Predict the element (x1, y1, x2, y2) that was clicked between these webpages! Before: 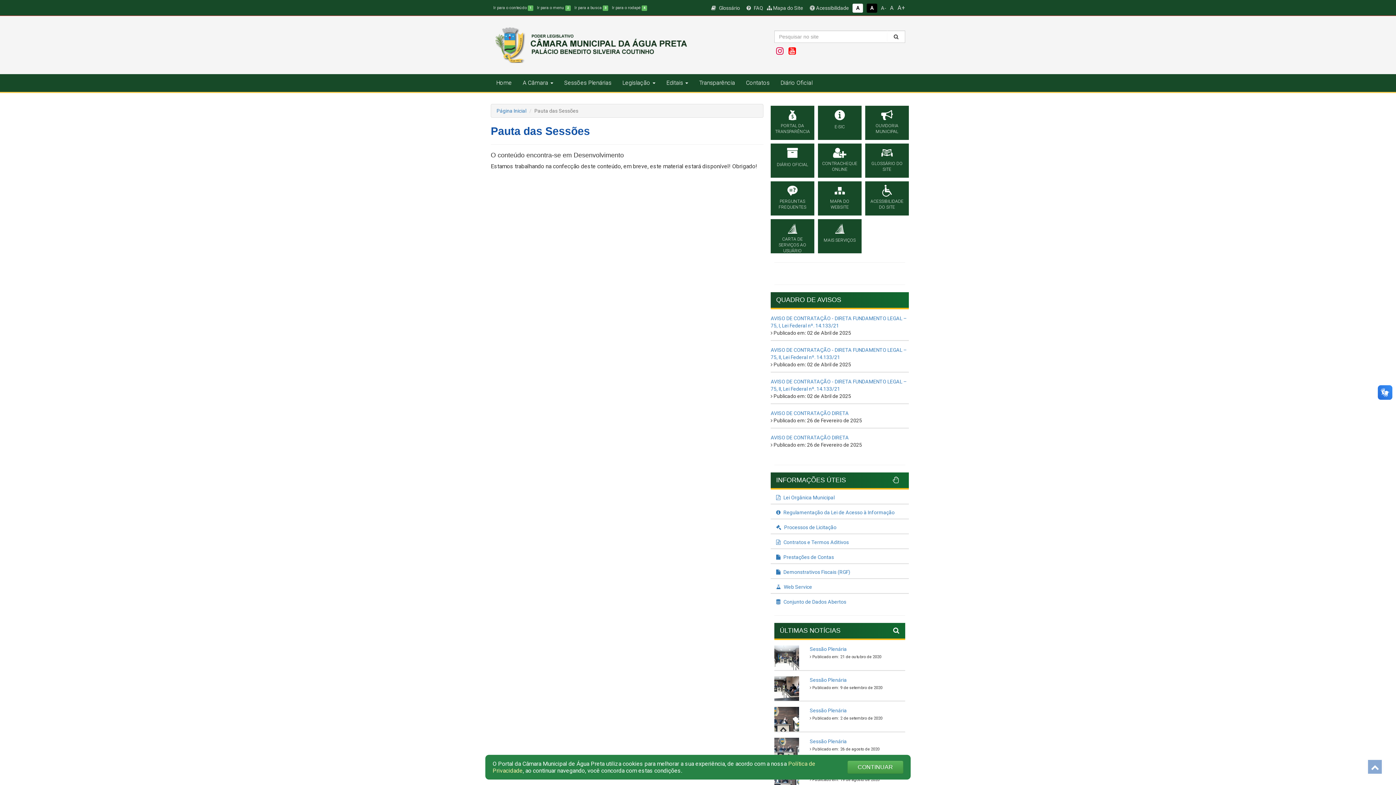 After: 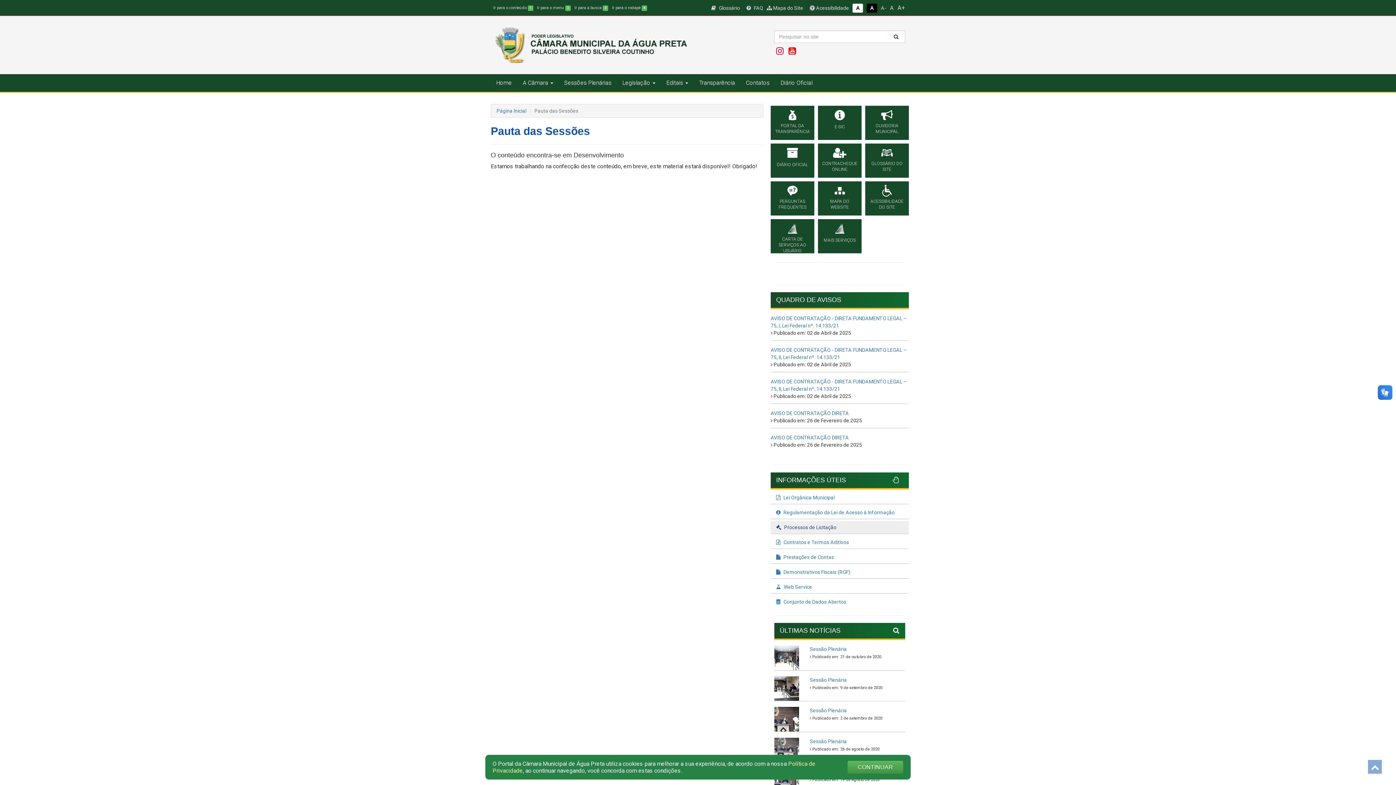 Action: label:  Processos de Licitação bbox: (770, 521, 909, 533)